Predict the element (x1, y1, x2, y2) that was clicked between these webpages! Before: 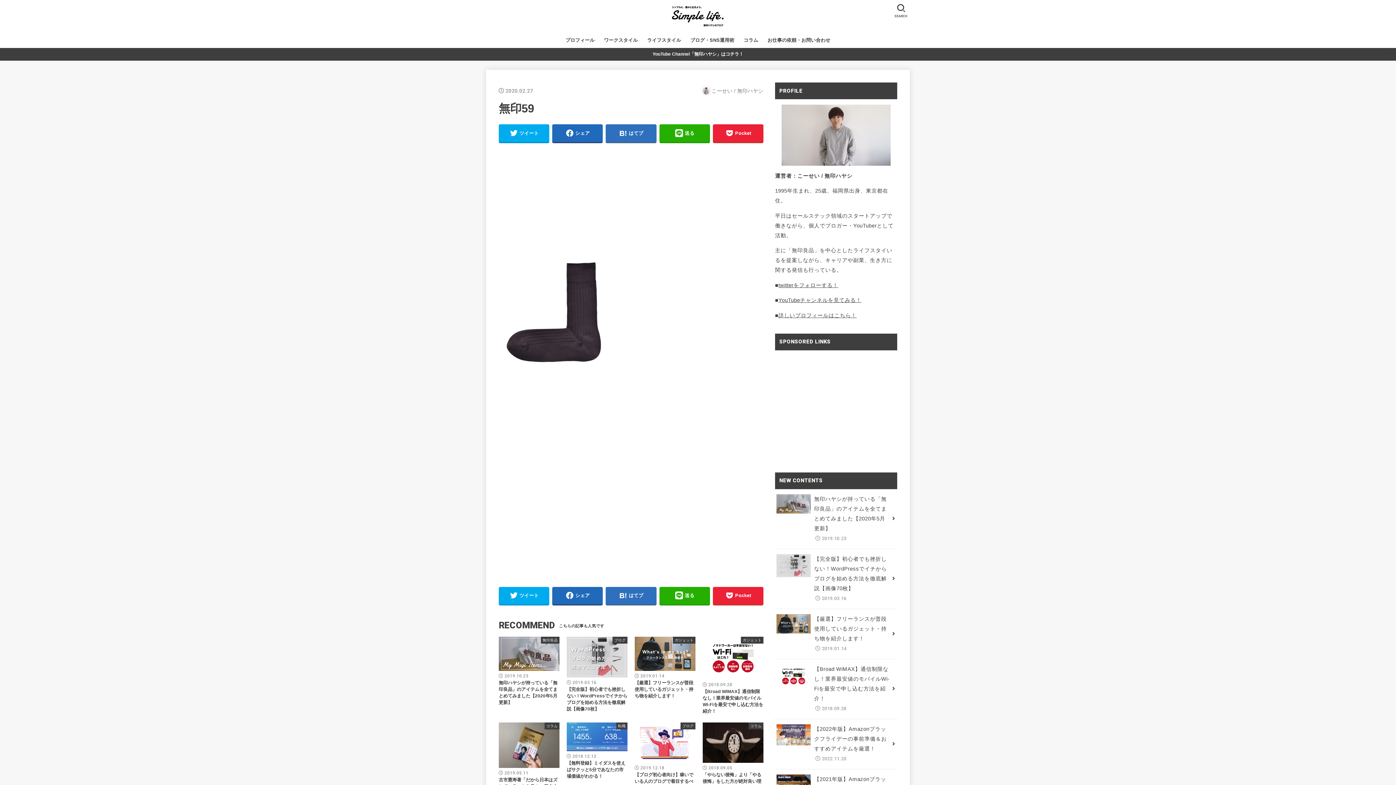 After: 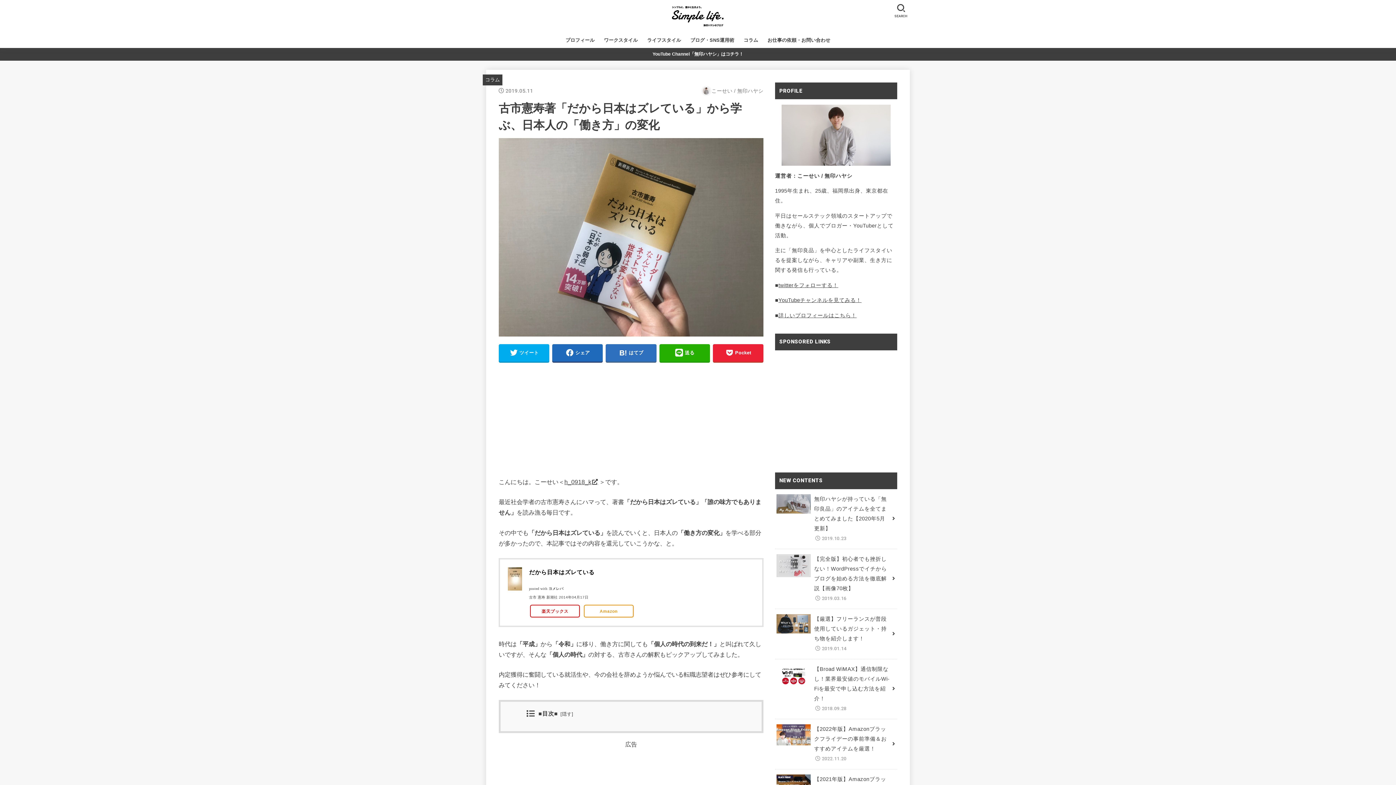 Action: label: コラム
2019.05.11
古市憲寿著「だから日本はズレている」から学ぶ、日本人の「働き方」の変化 bbox: (495, 721, 563, 802)